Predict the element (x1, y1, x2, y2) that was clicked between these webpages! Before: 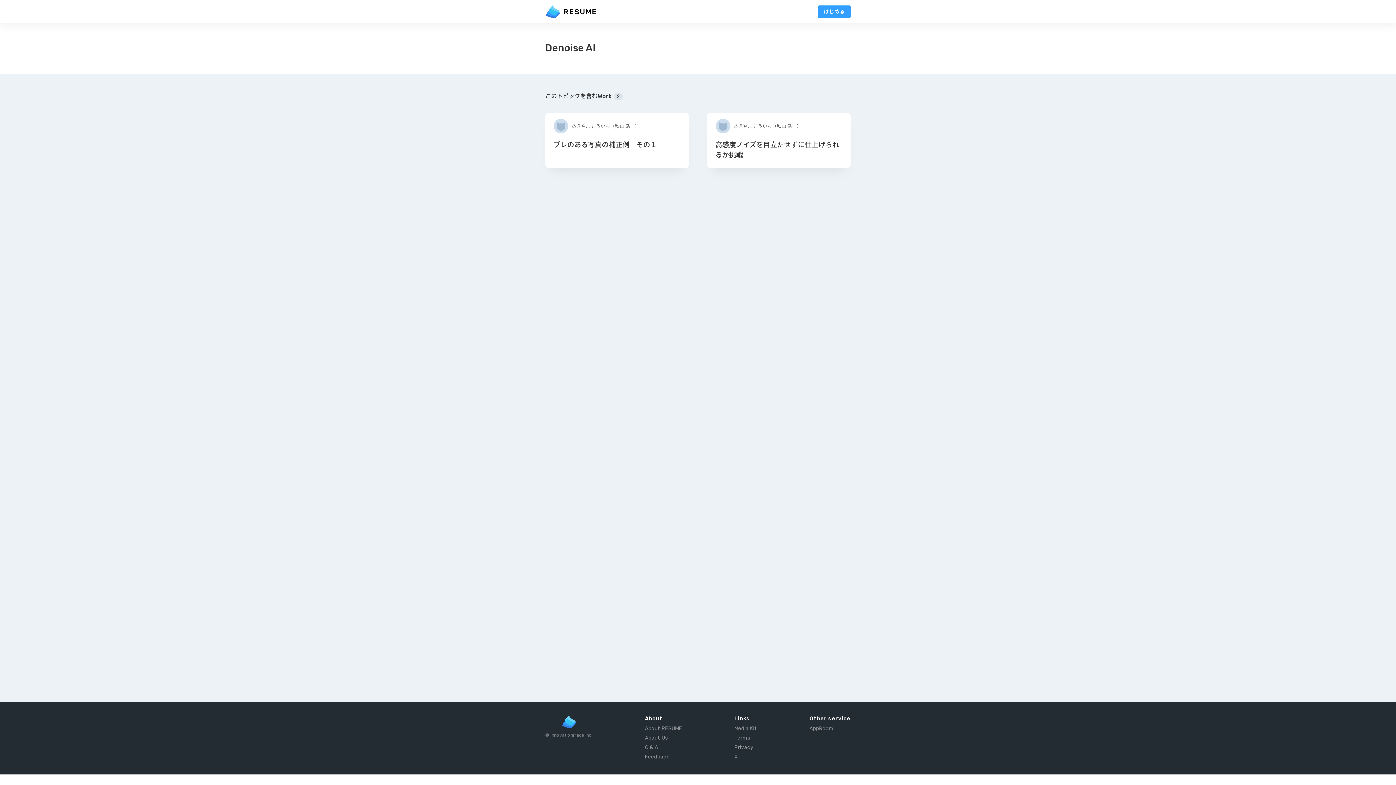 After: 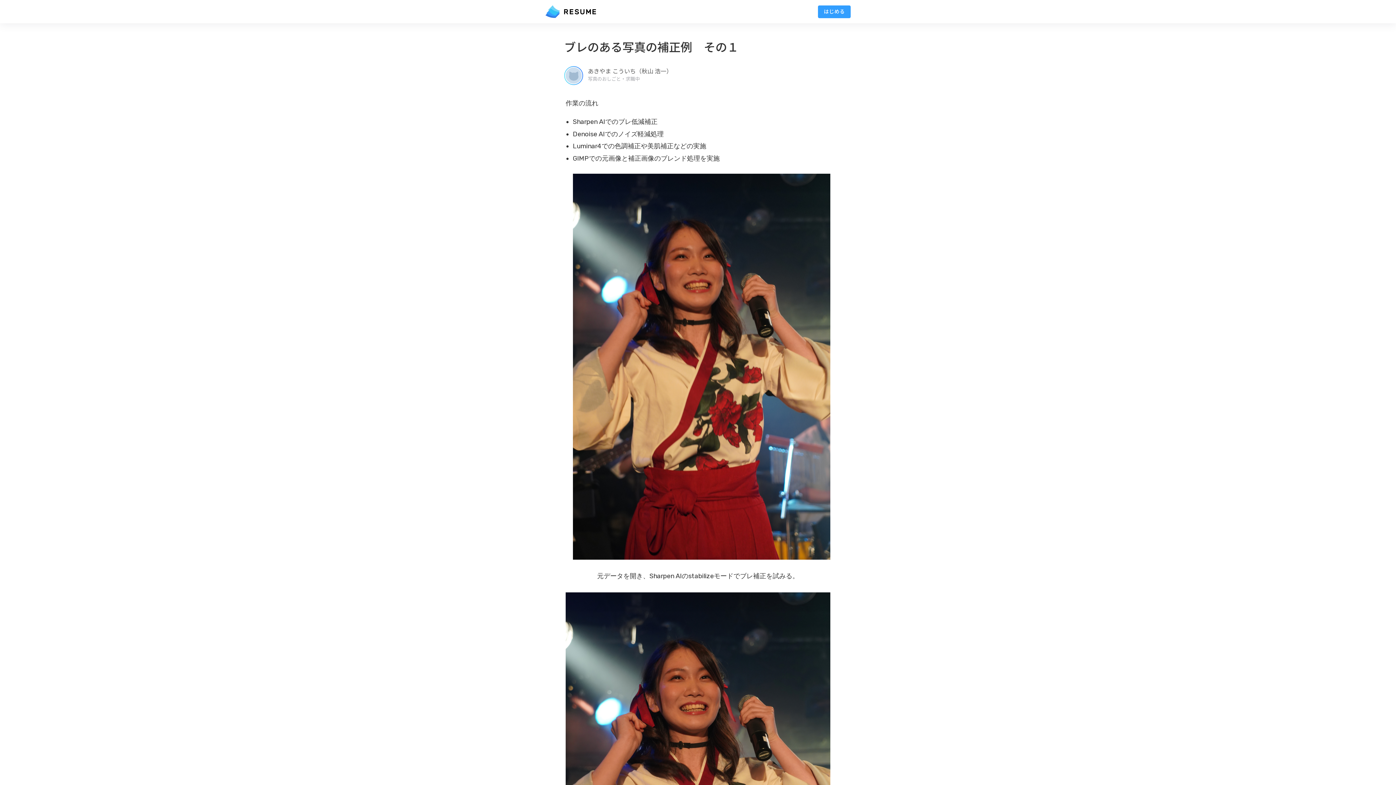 Action: bbox: (545, 112, 689, 158) label: ブレのある写真の補正例　その１